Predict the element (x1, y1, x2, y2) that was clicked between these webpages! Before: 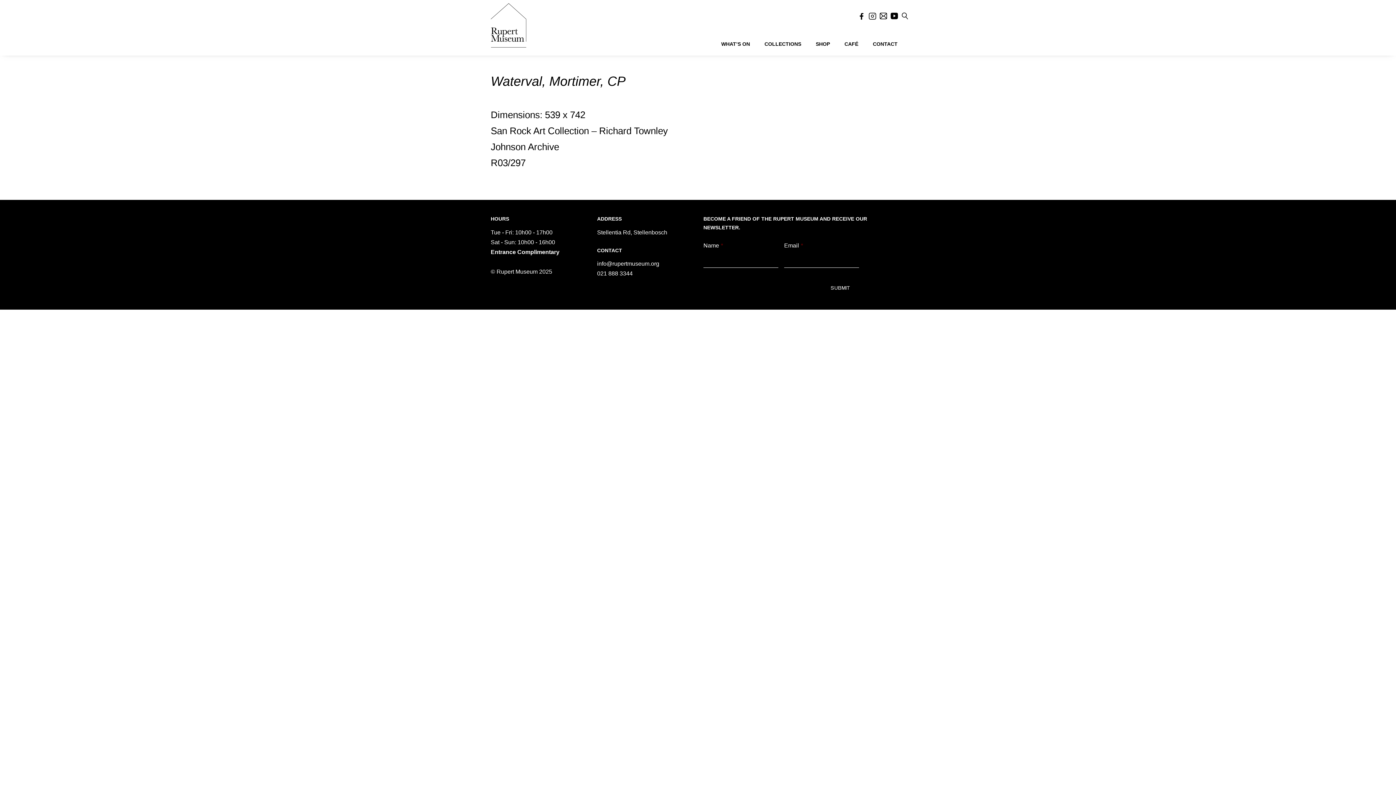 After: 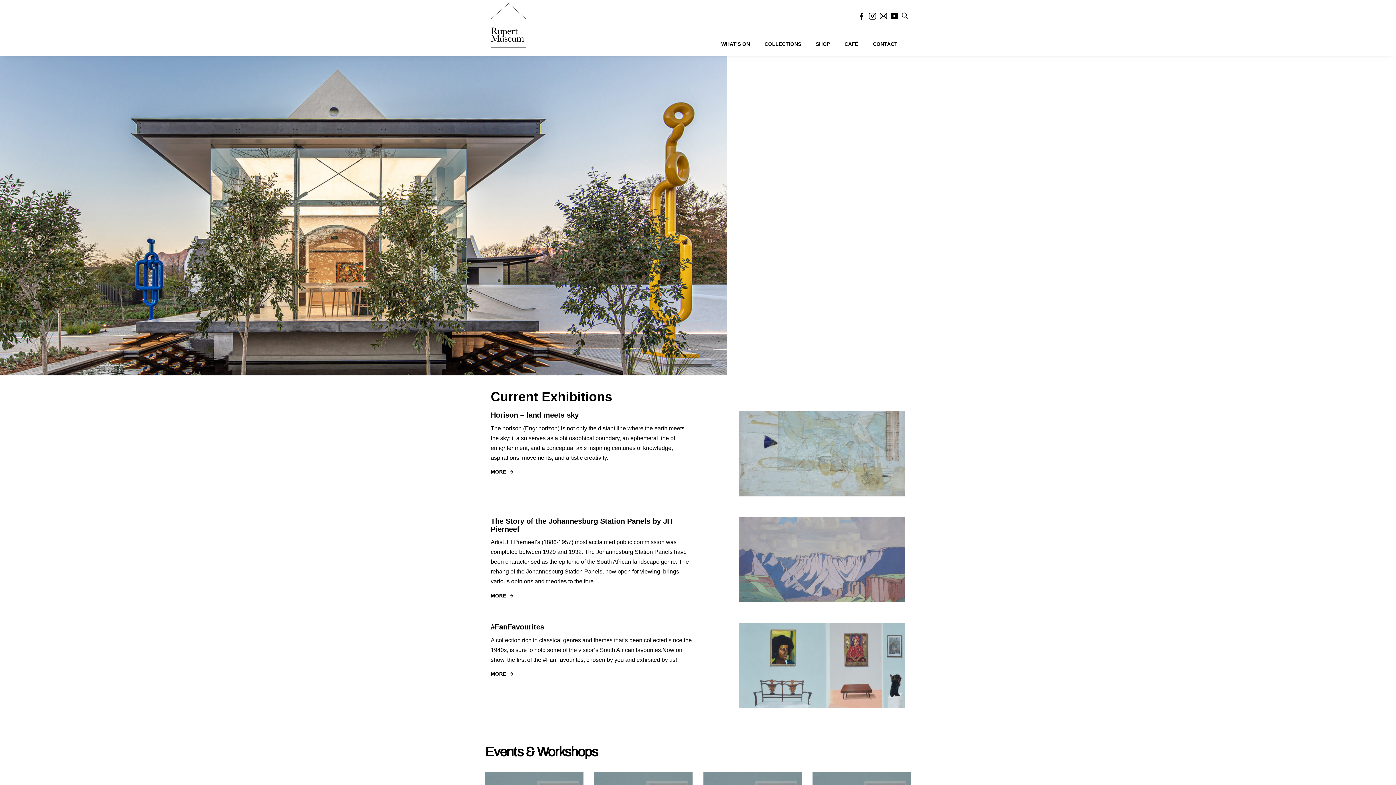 Action: bbox: (490, 10, 528, 47)